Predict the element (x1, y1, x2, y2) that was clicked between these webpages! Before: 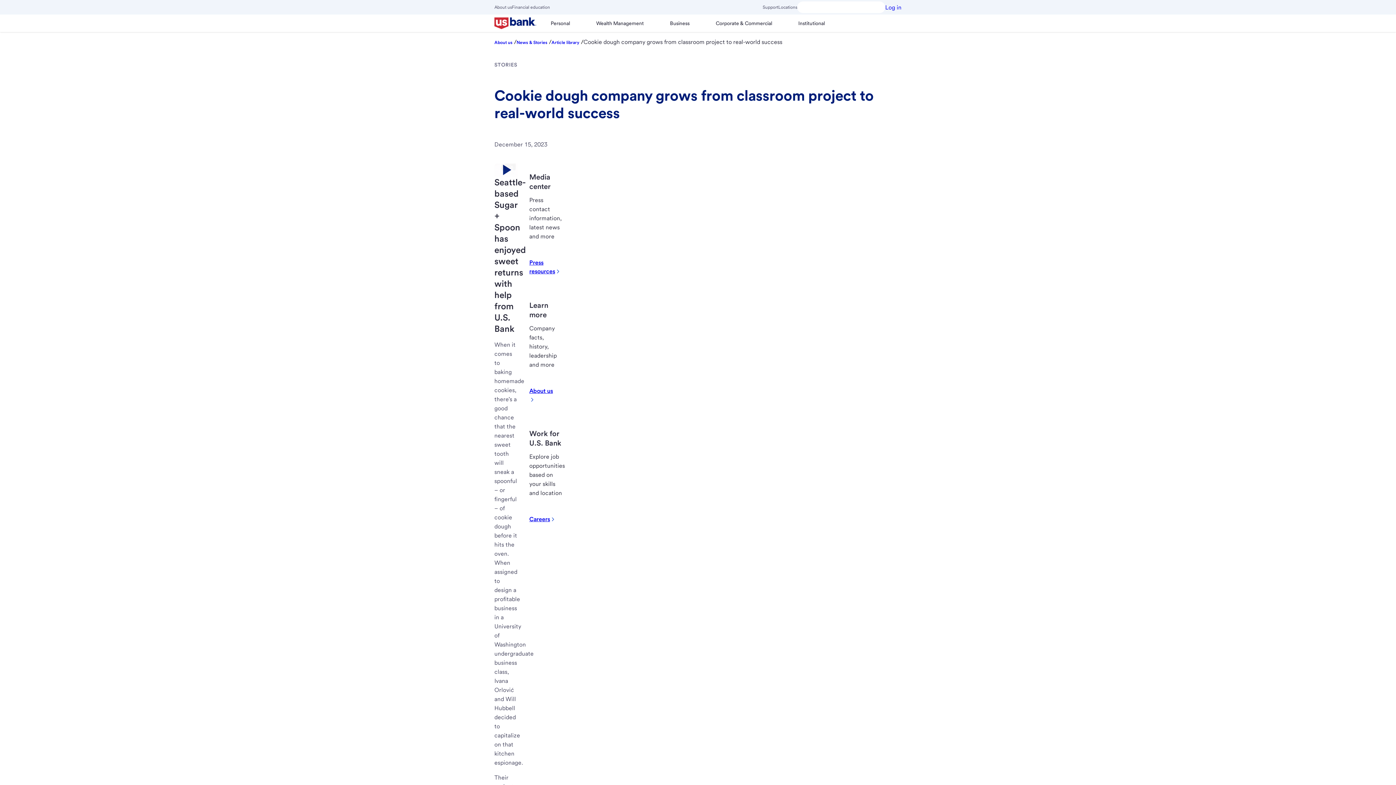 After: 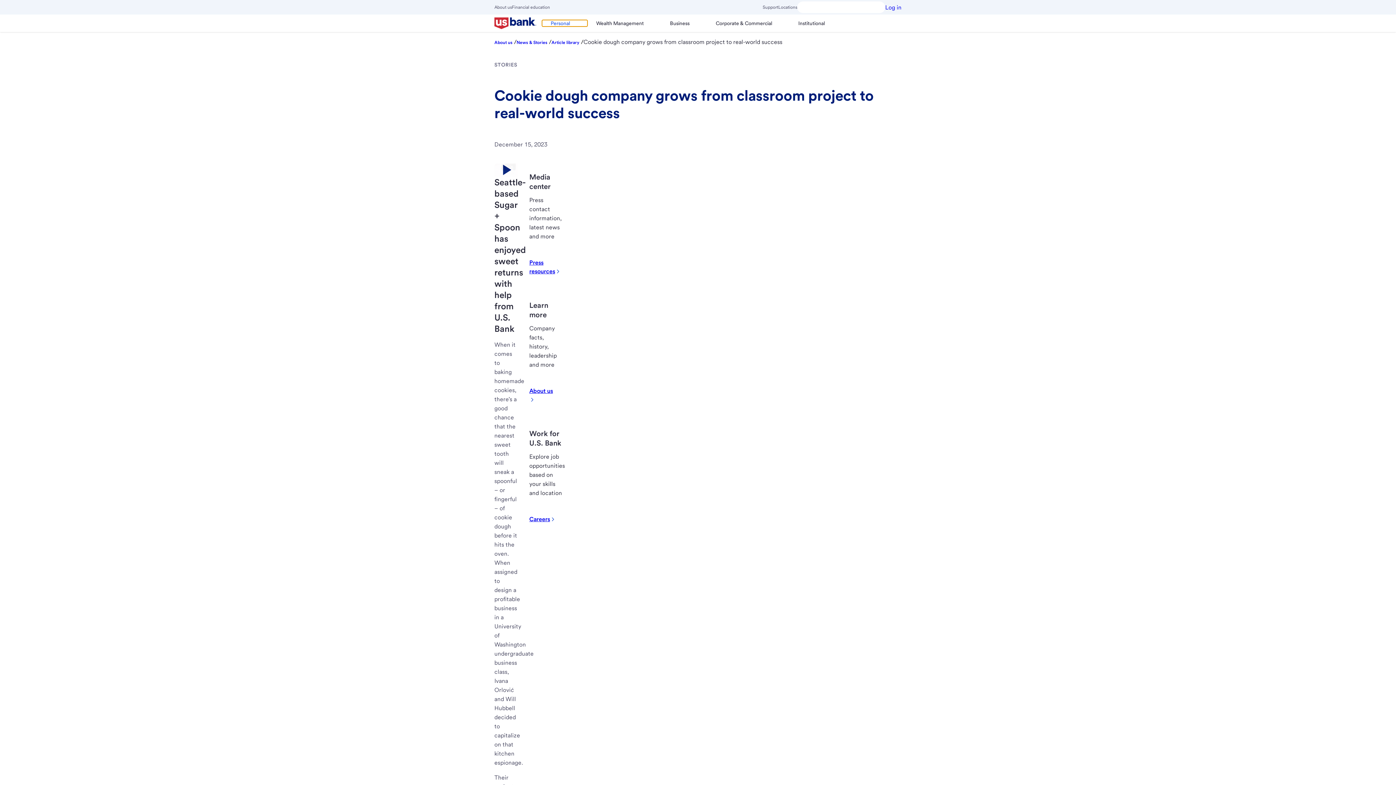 Action: label: Personal bbox: (542, 20, 587, 26)